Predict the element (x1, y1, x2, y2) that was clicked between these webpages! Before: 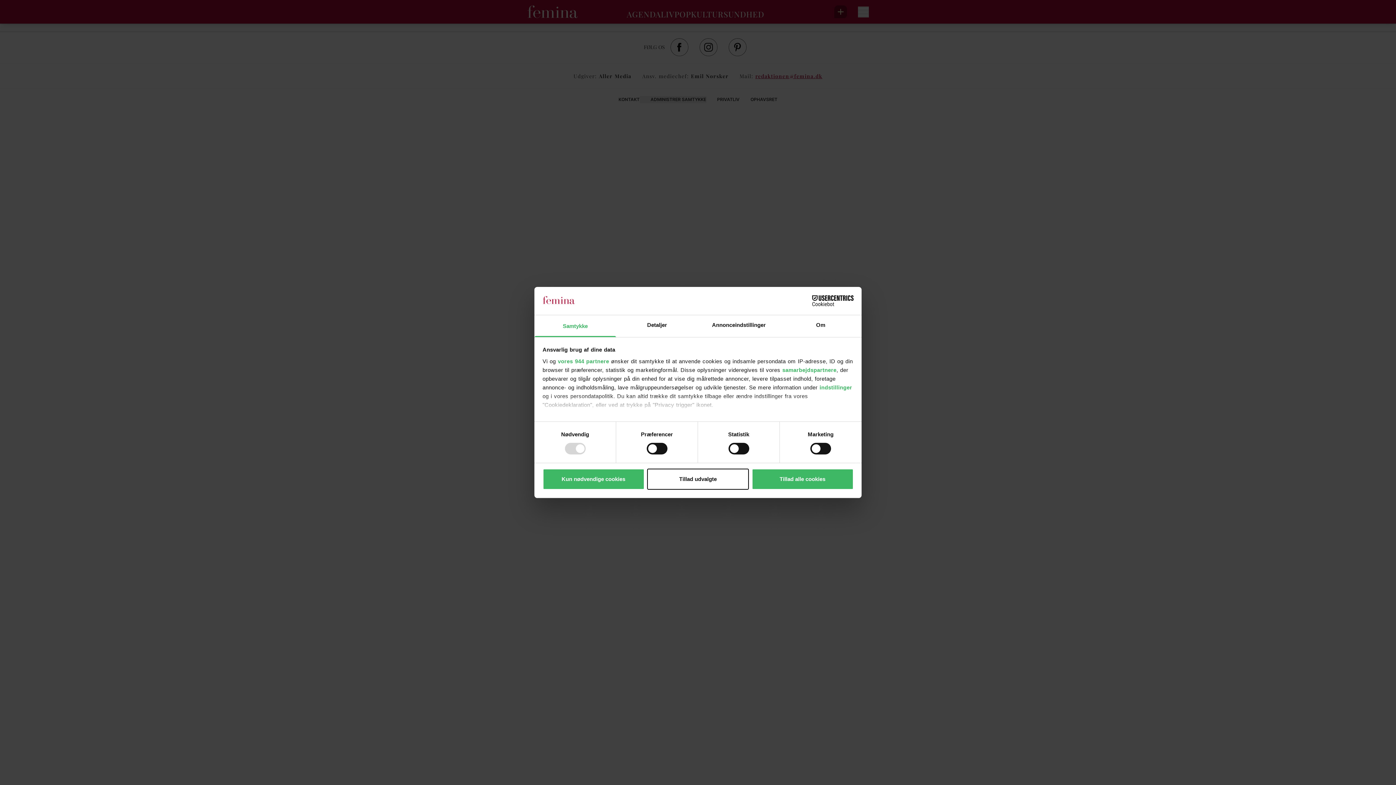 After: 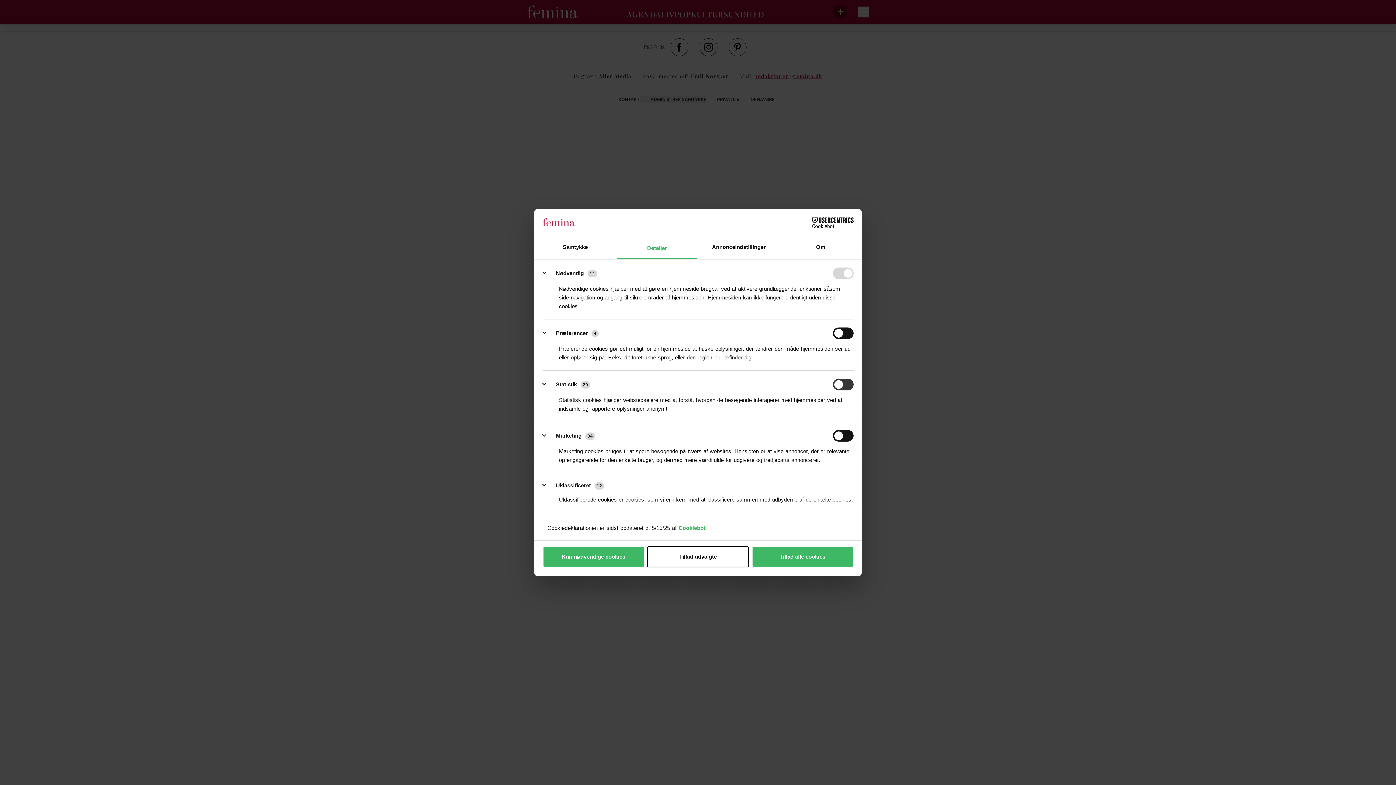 Action: bbox: (819, 384, 852, 390) label: indstillinger